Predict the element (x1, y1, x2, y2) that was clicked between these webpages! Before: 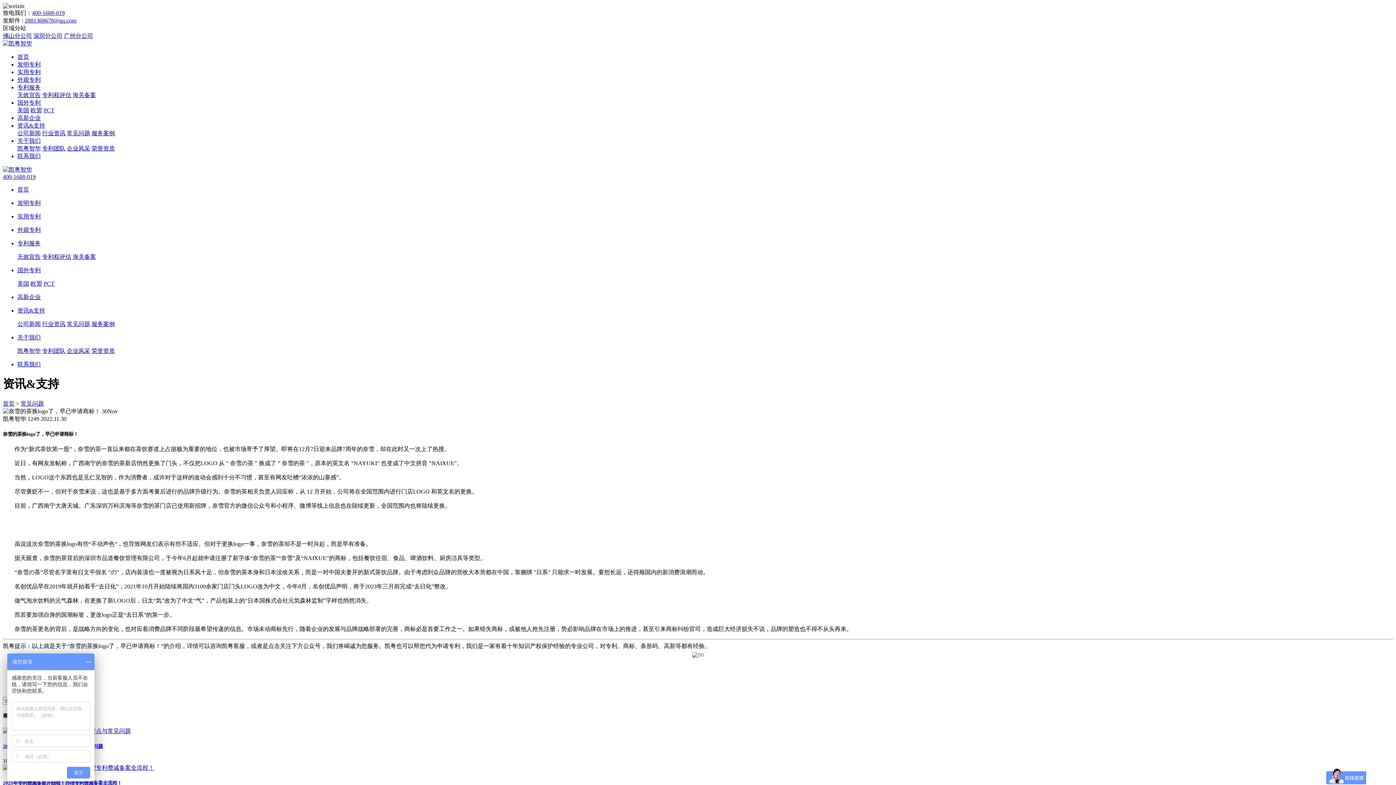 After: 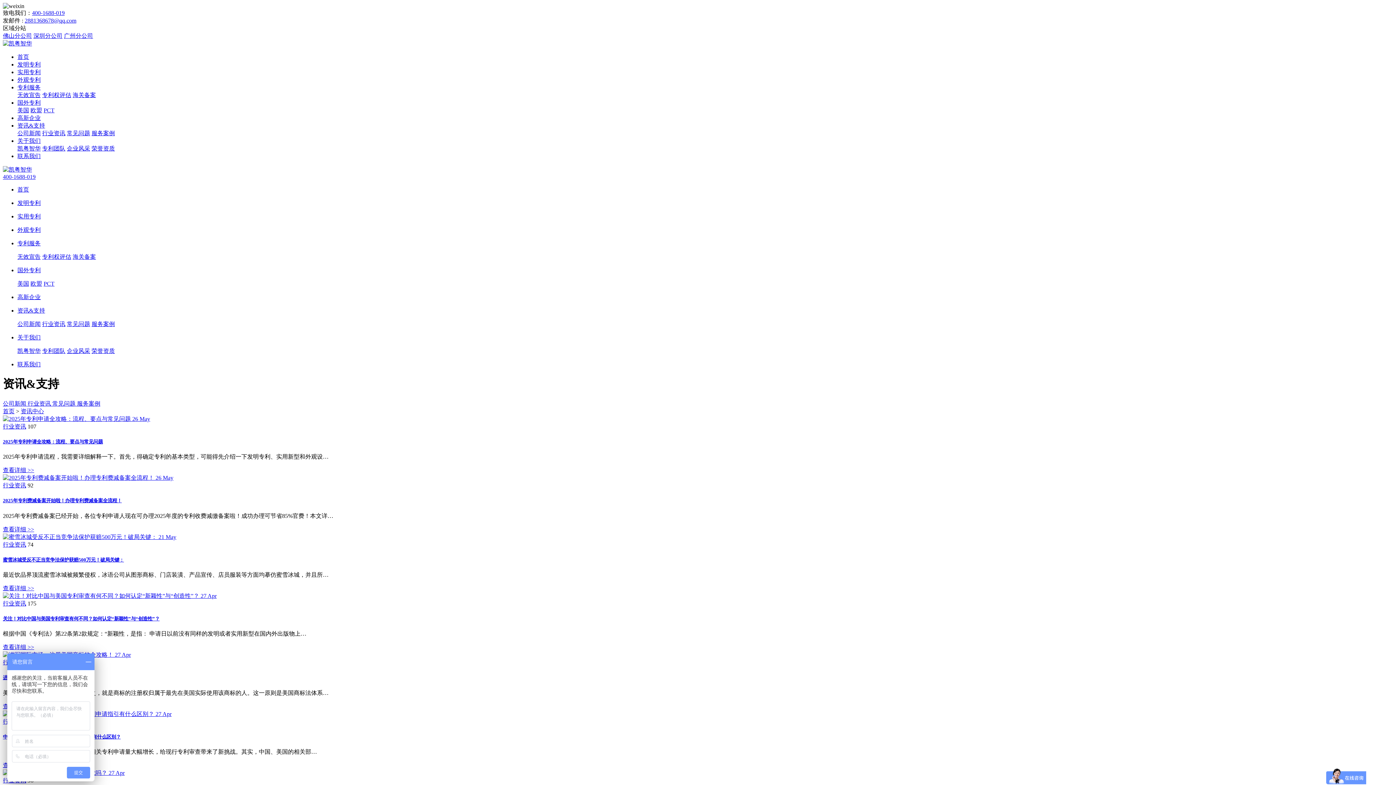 Action: bbox: (17, 307, 1393, 314) label: 资讯&支持